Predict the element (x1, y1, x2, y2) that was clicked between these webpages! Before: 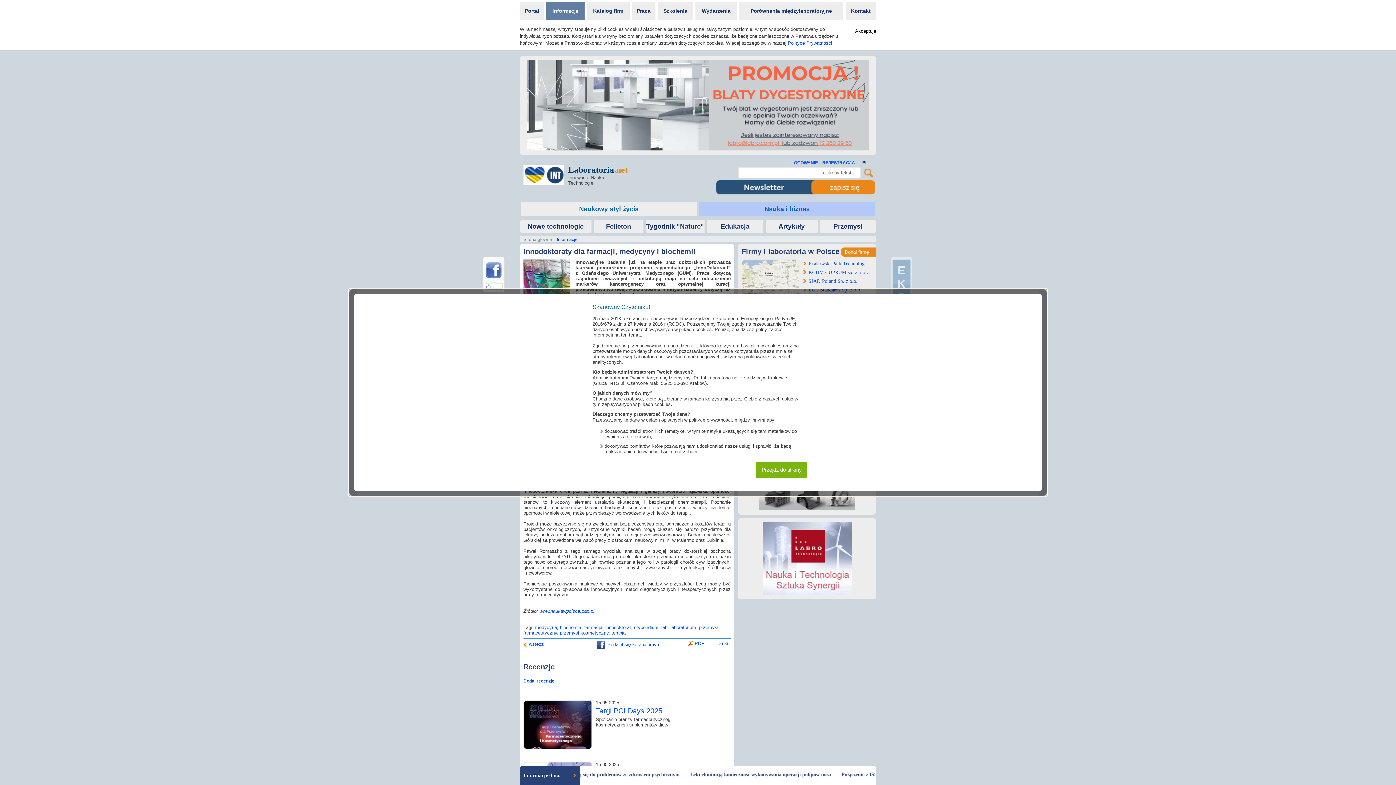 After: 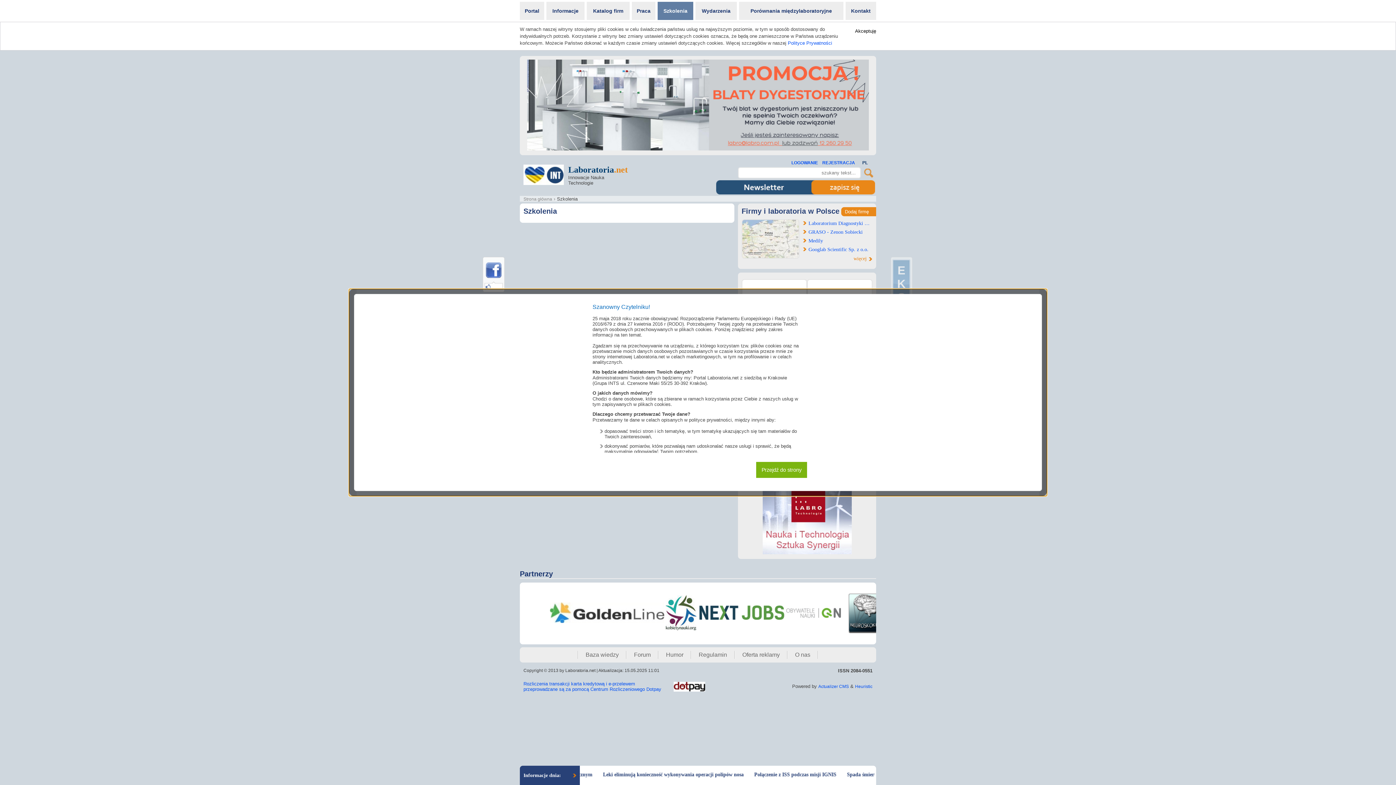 Action: bbox: (656, 1, 694, 20) label: Szkolenia